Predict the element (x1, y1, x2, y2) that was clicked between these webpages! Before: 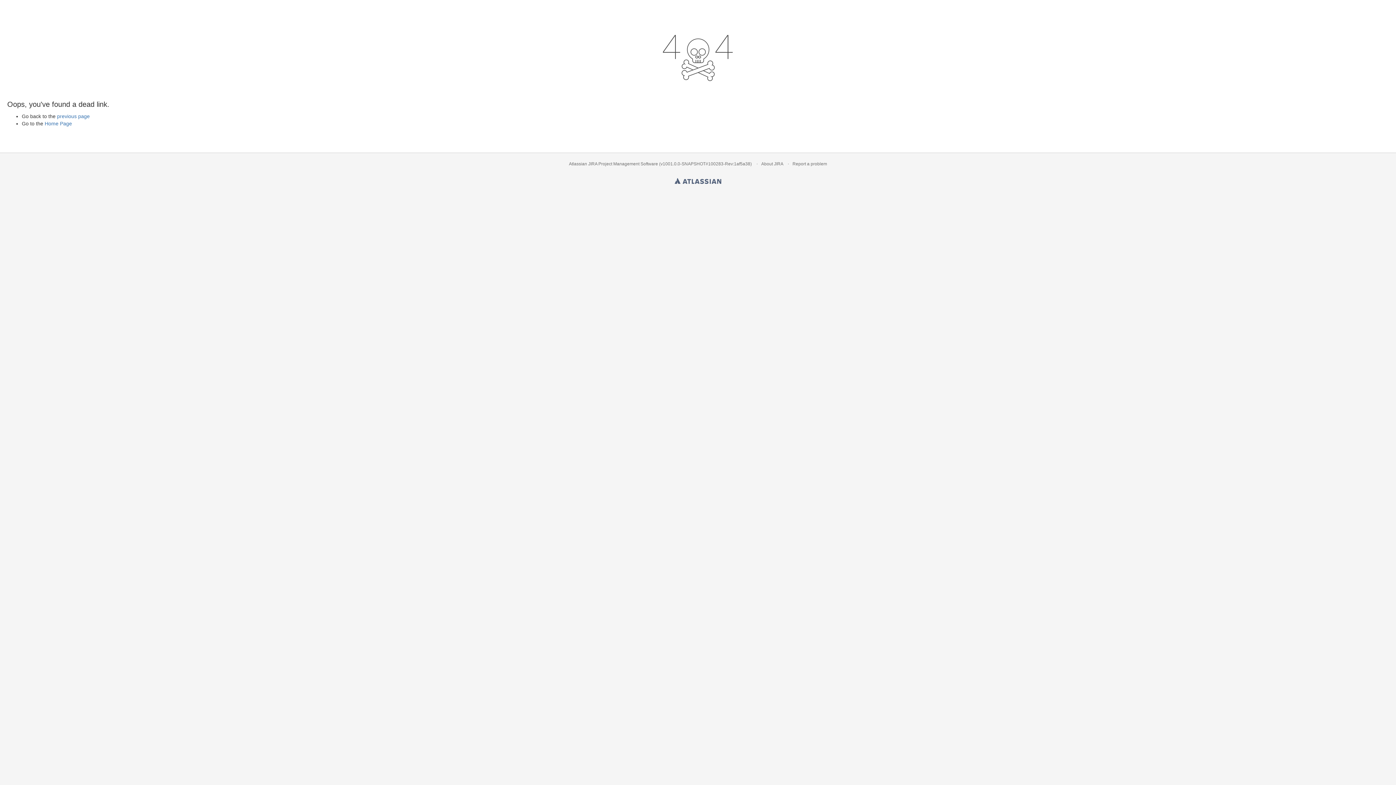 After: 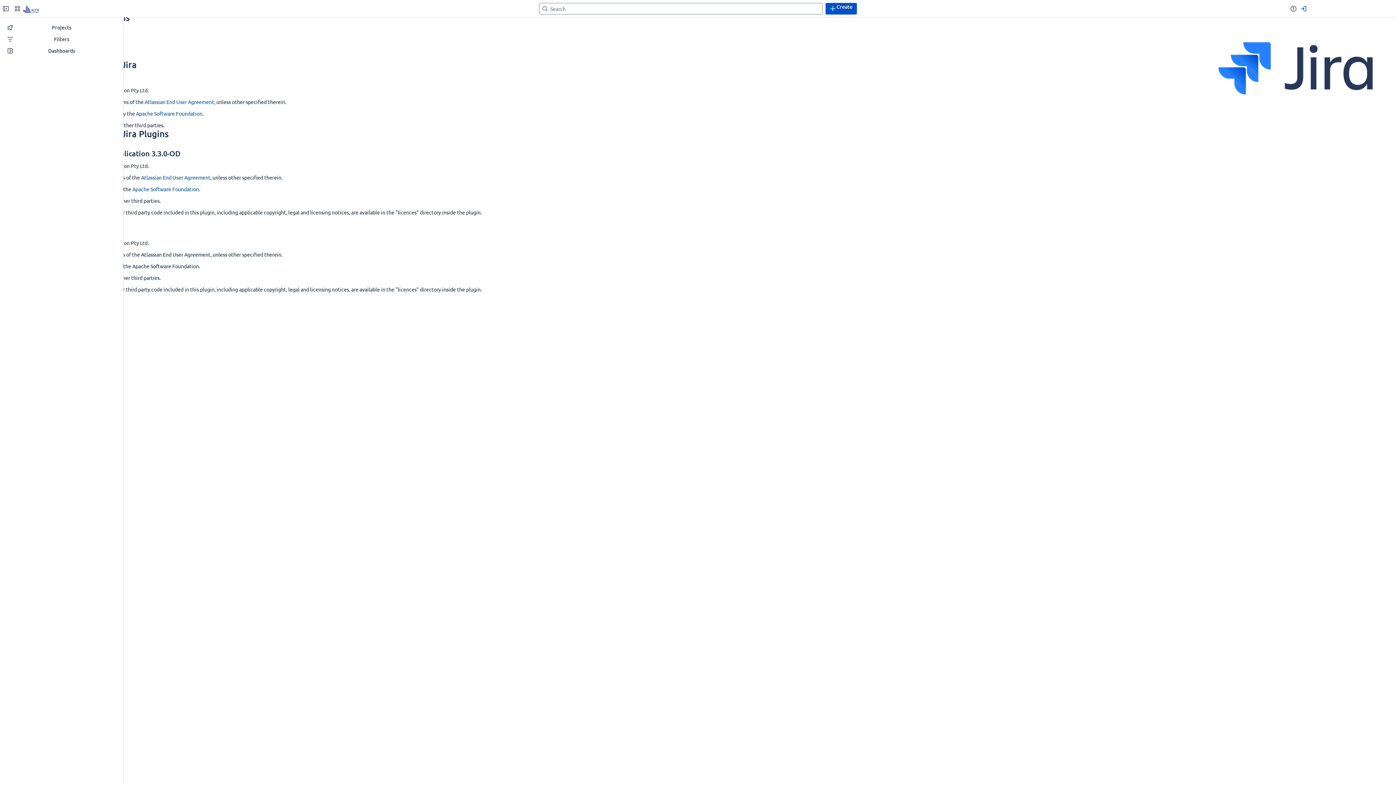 Action: label: About JIRA bbox: (761, 161, 783, 166)